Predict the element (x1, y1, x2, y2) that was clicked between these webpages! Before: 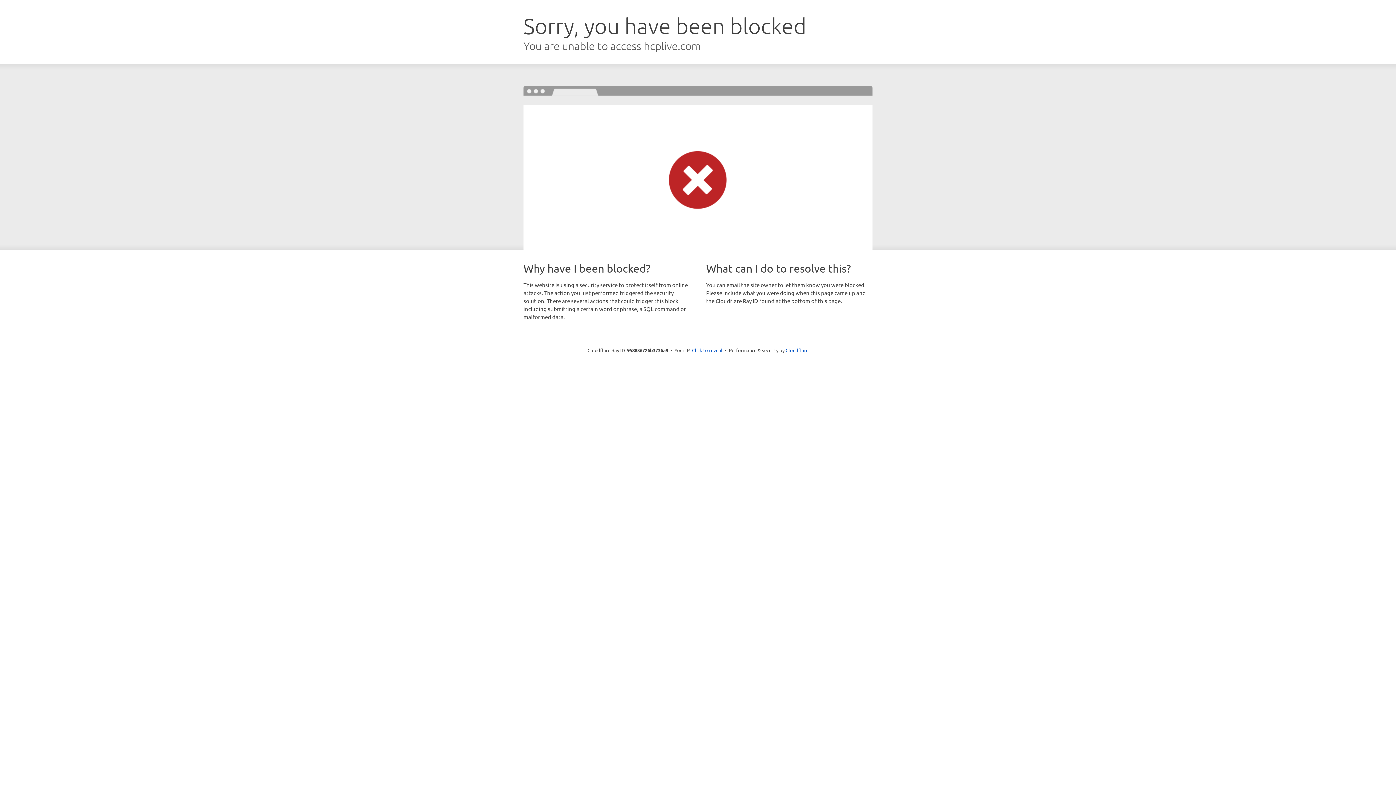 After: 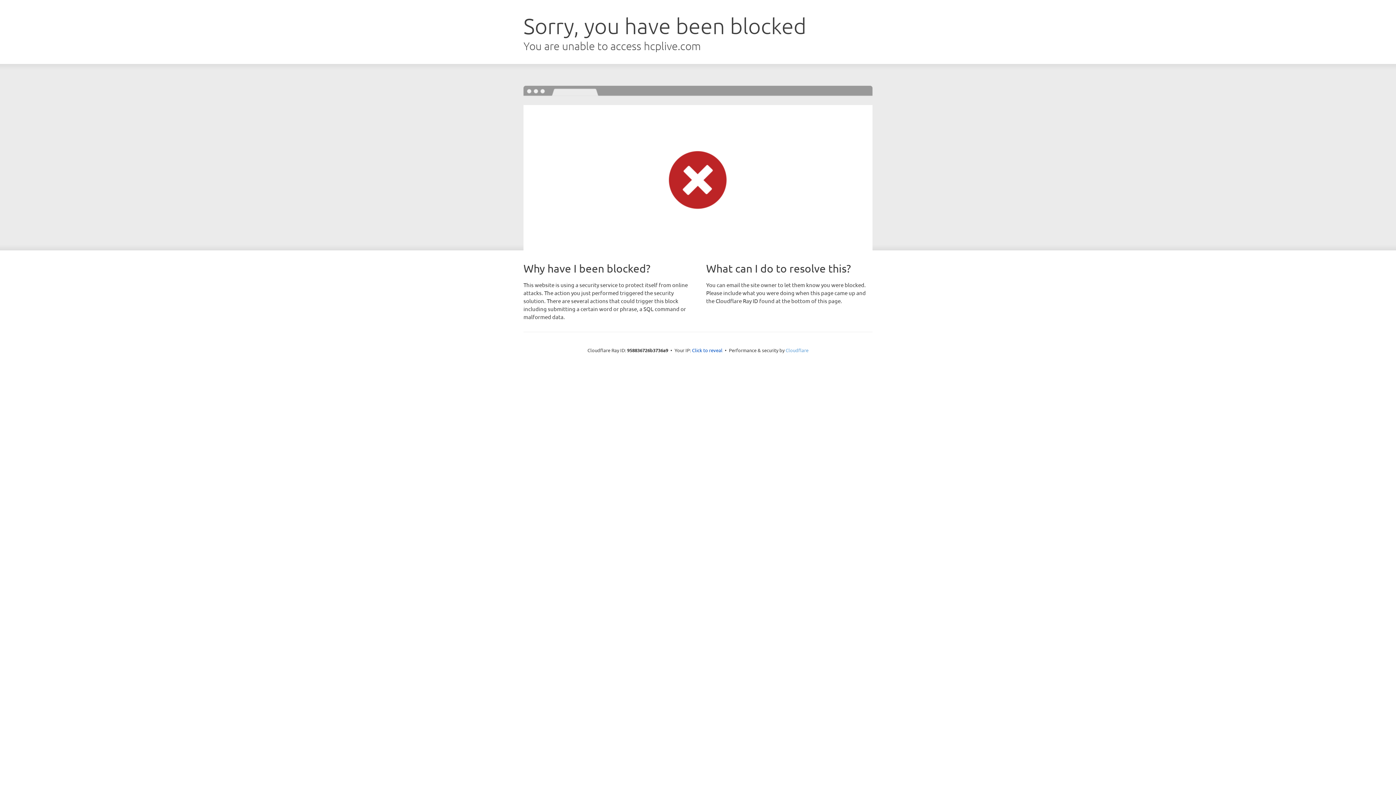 Action: label: Cloudflare bbox: (785, 347, 808, 353)